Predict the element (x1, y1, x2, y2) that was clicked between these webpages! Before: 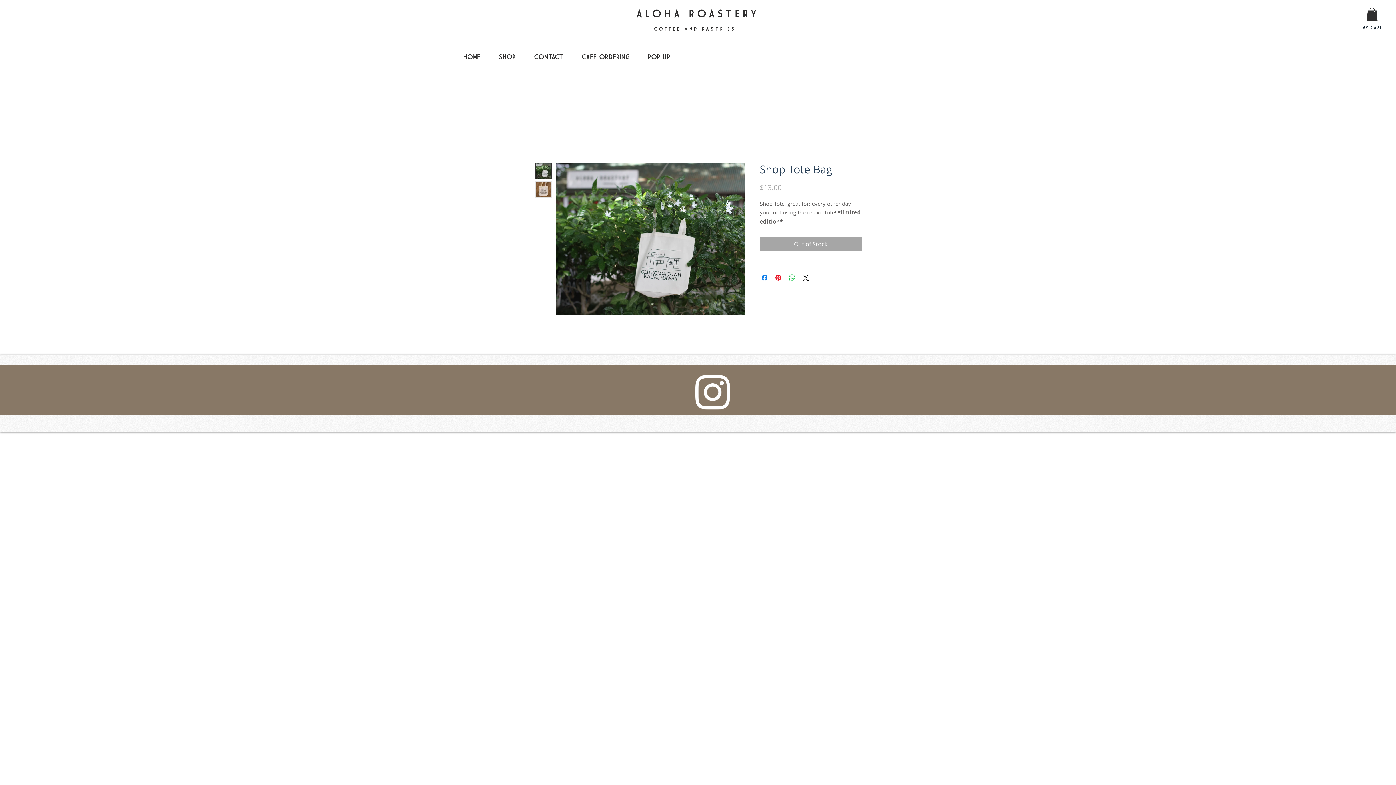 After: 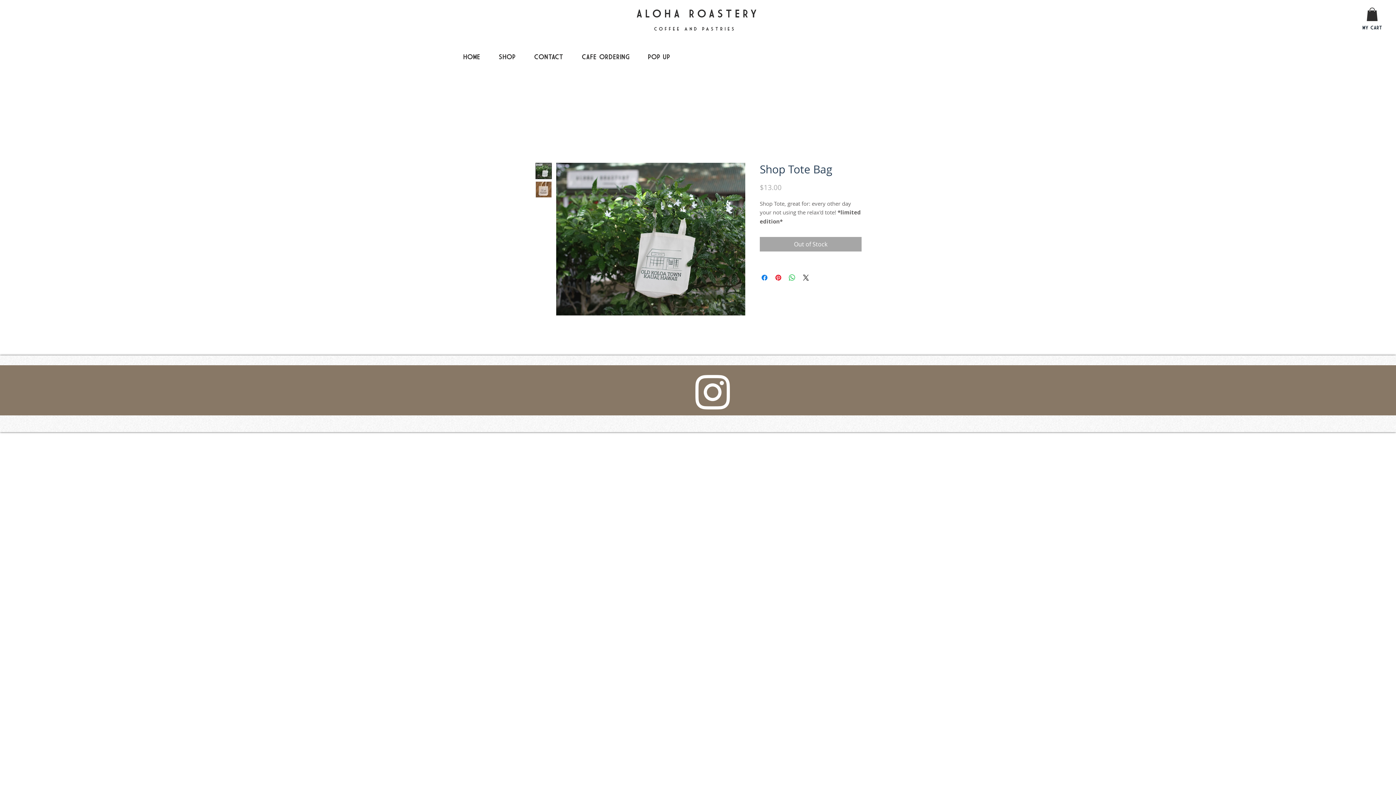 Action: bbox: (535, 162, 552, 179)